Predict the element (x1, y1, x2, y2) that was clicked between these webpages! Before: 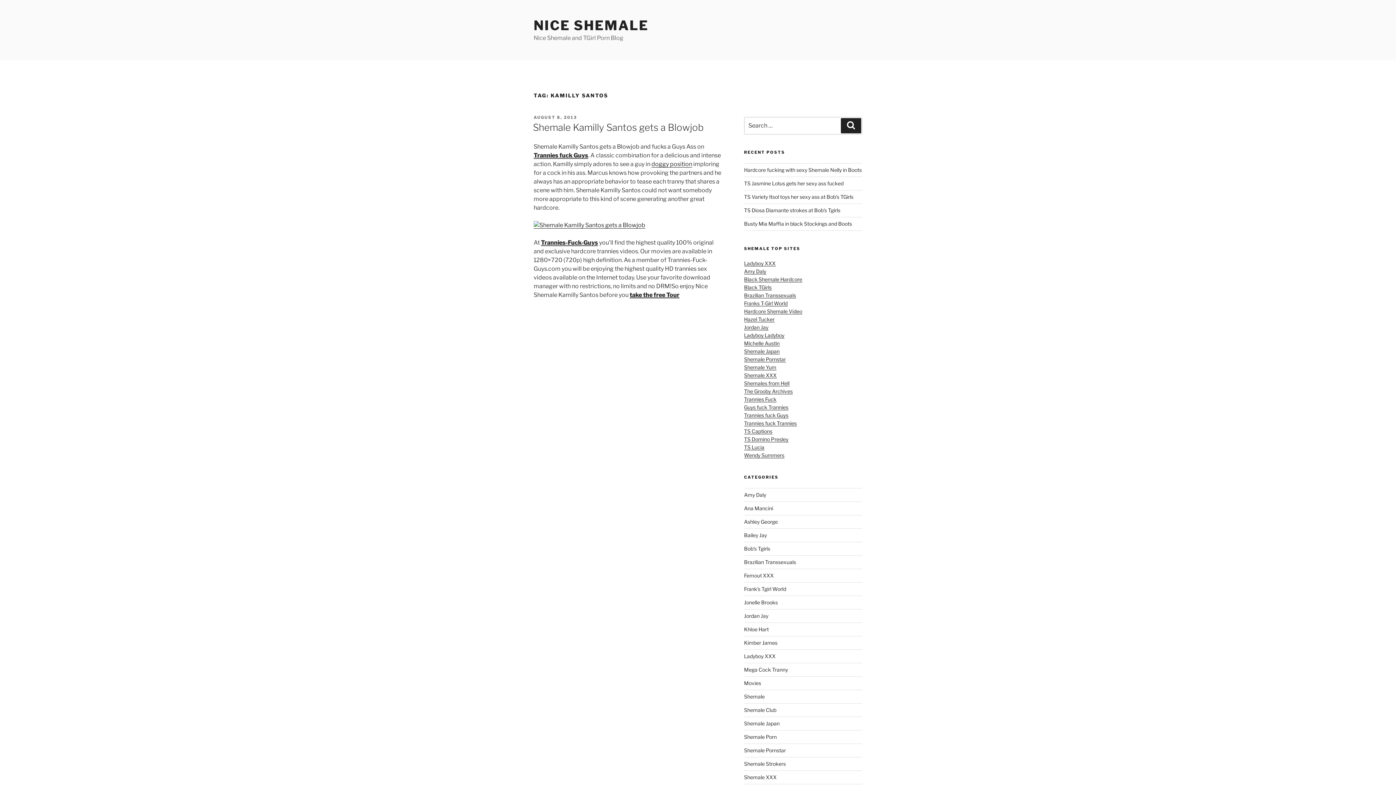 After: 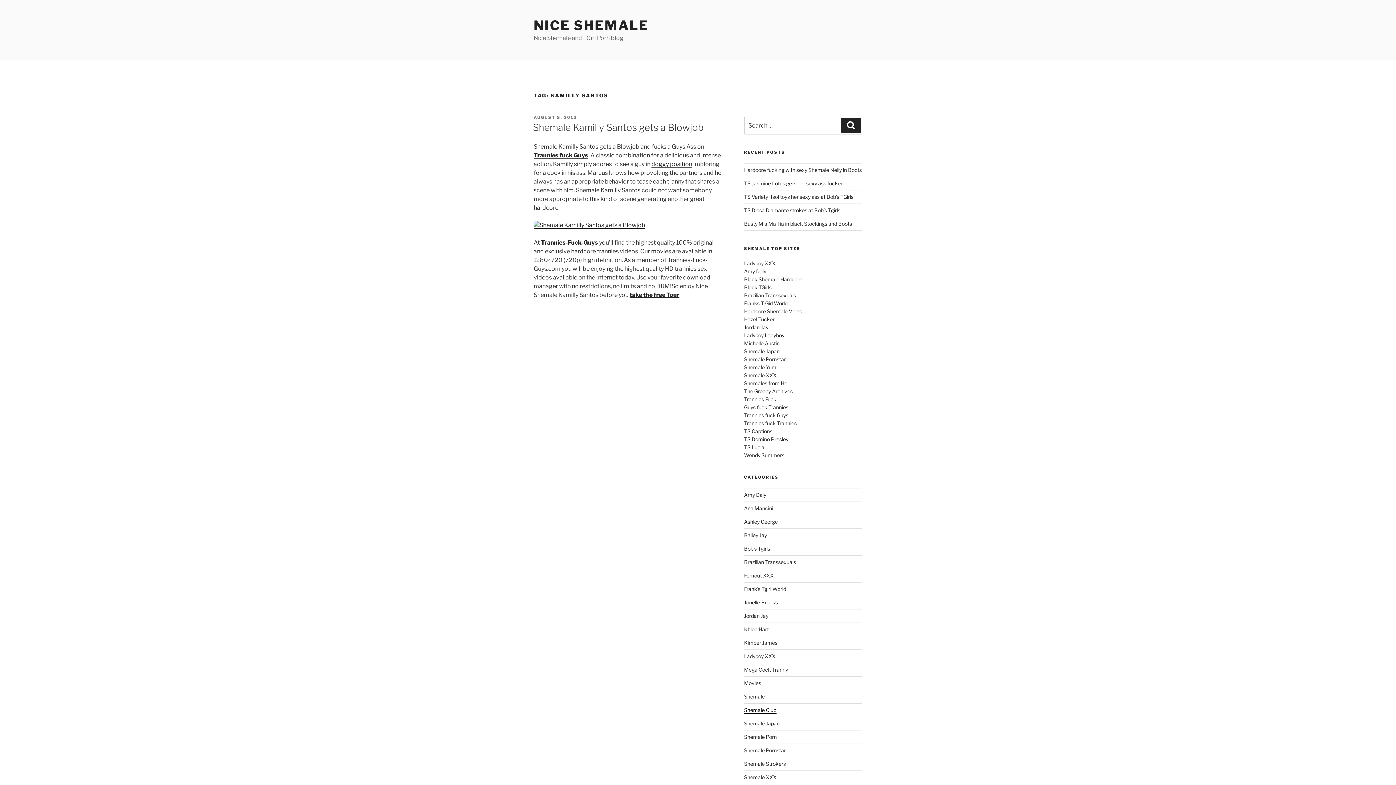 Action: label: Shemale Club bbox: (744, 707, 776, 713)